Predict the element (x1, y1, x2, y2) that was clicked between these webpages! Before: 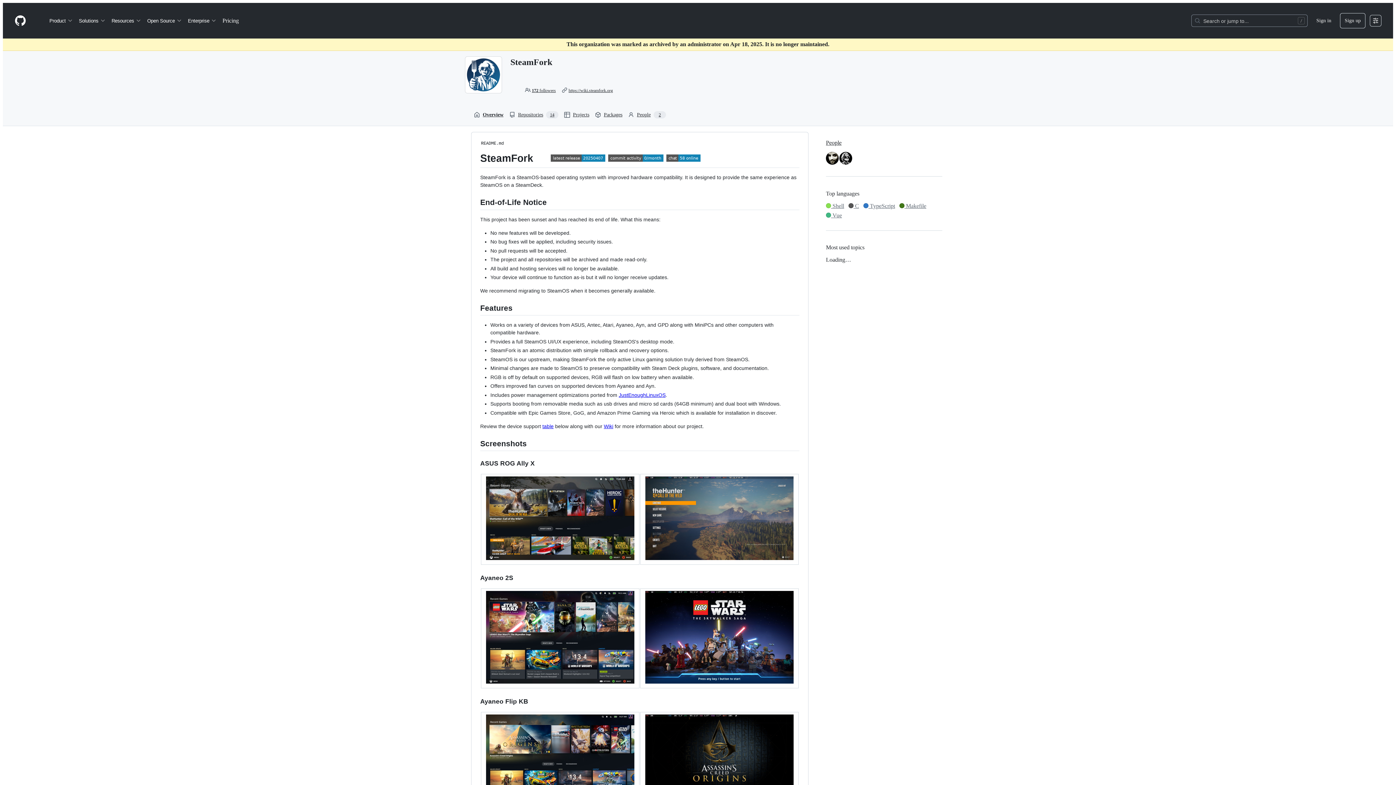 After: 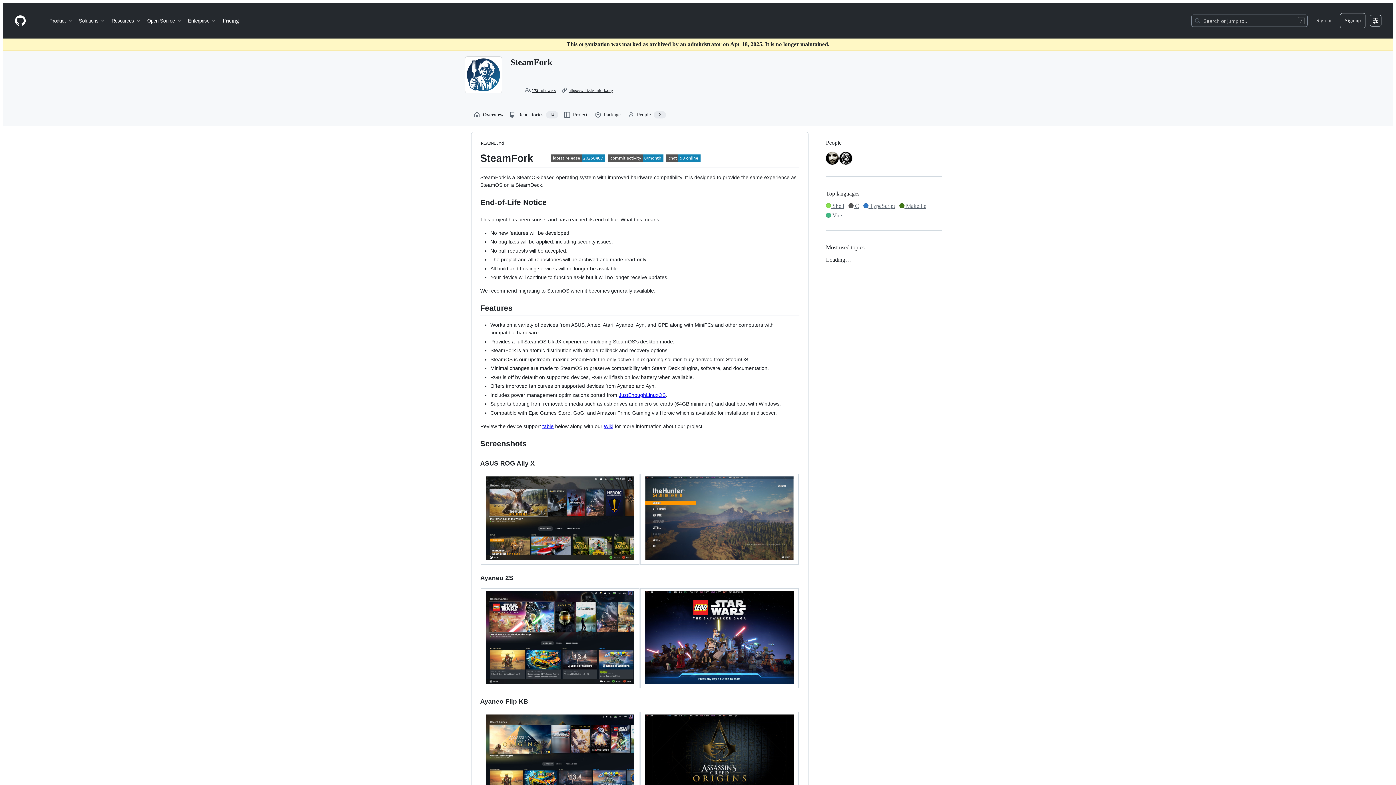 Action: bbox: (645, 555, 793, 561)